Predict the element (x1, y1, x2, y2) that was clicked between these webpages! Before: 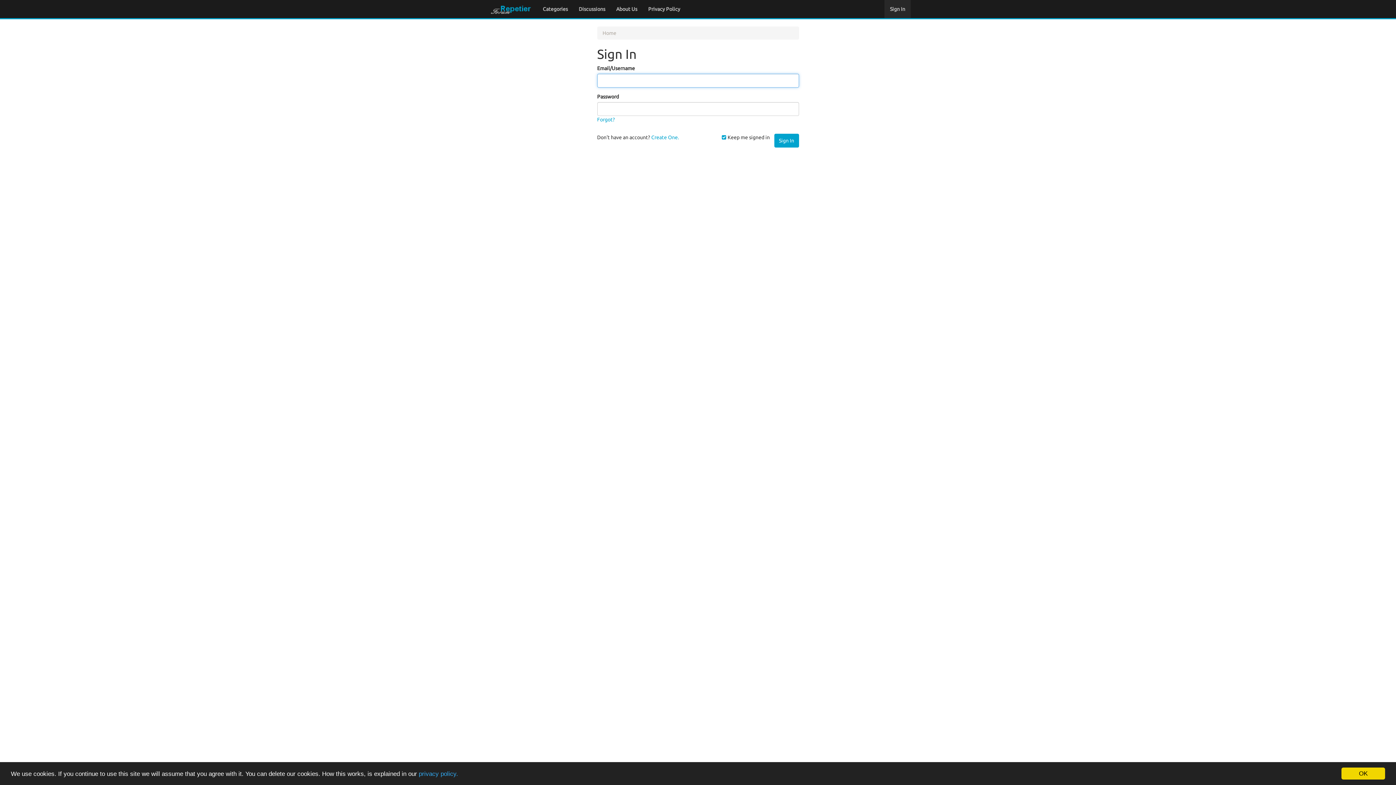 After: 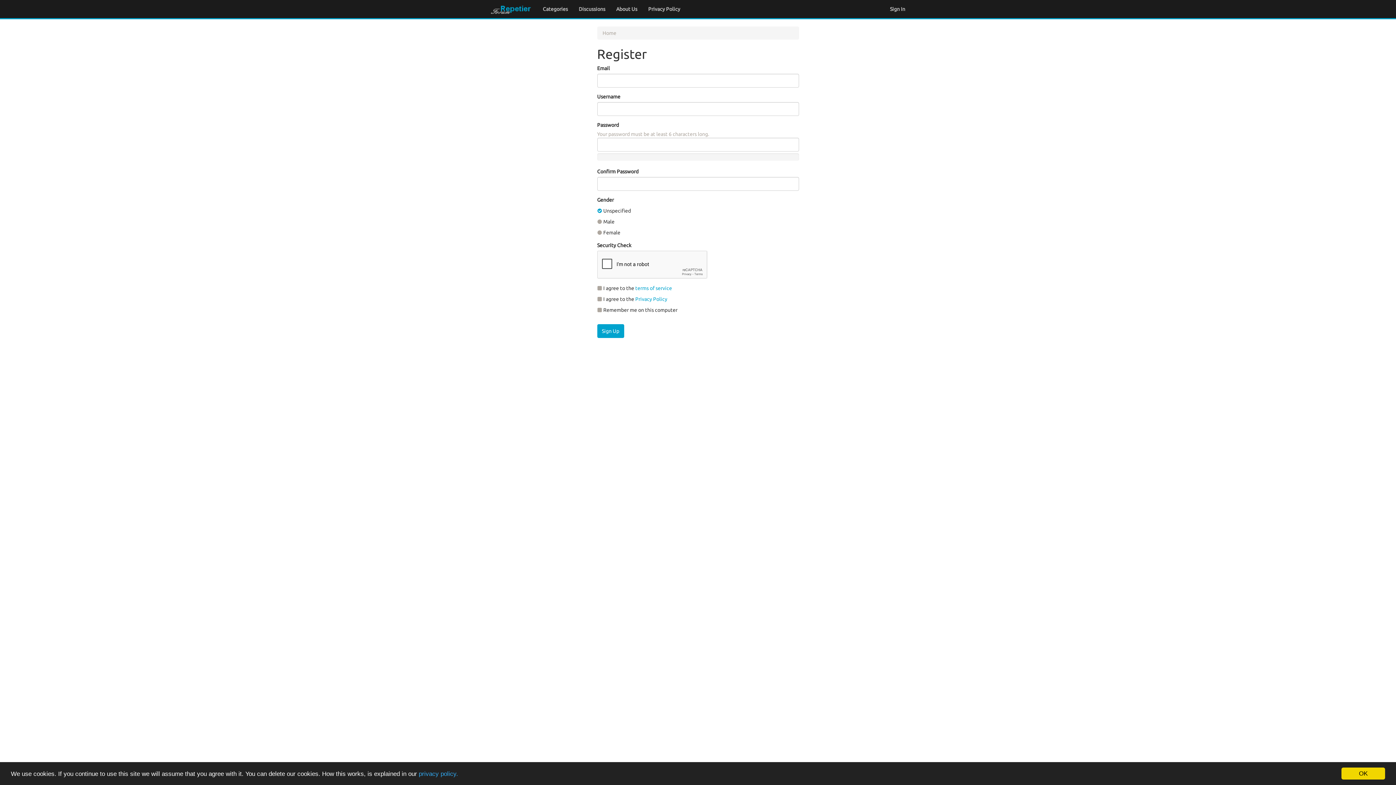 Action: label: Create One. bbox: (651, 134, 679, 140)